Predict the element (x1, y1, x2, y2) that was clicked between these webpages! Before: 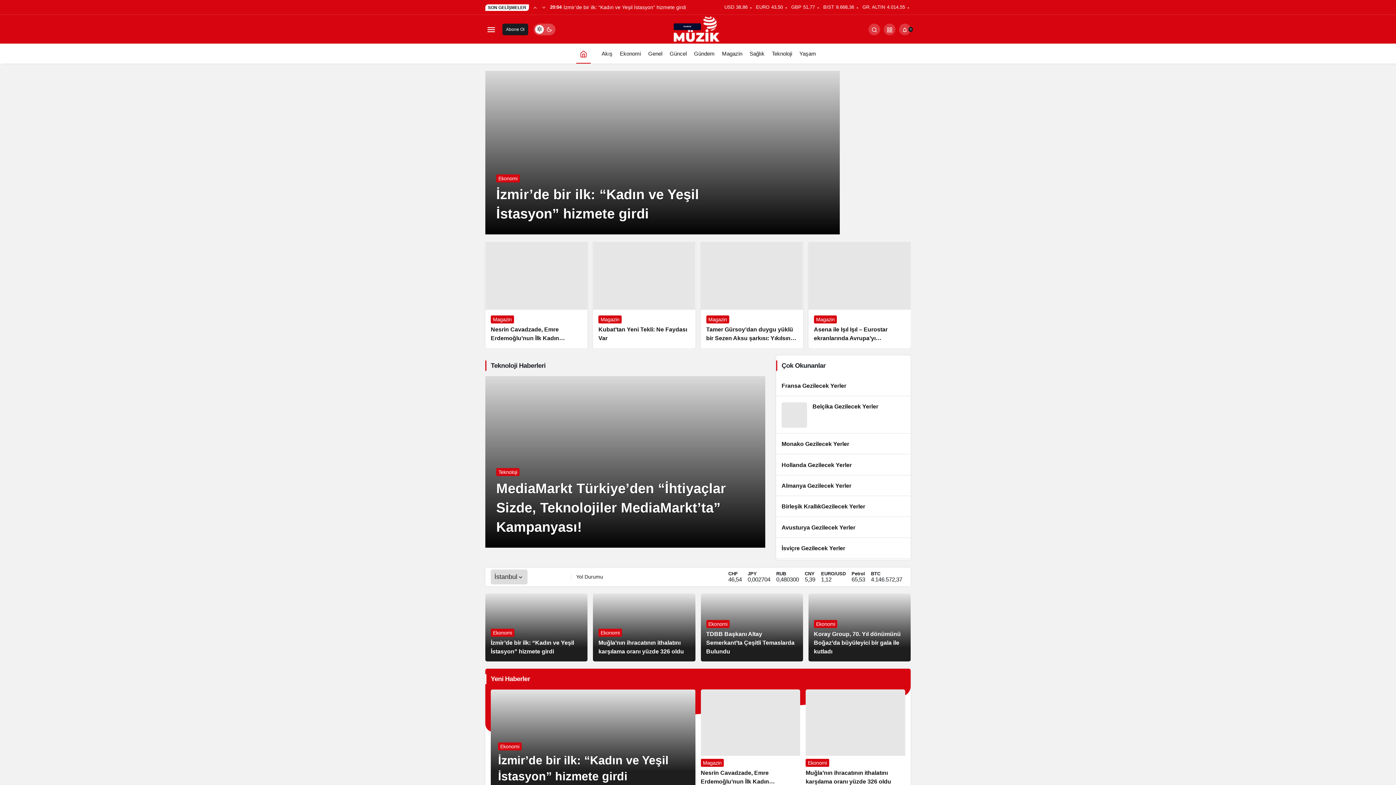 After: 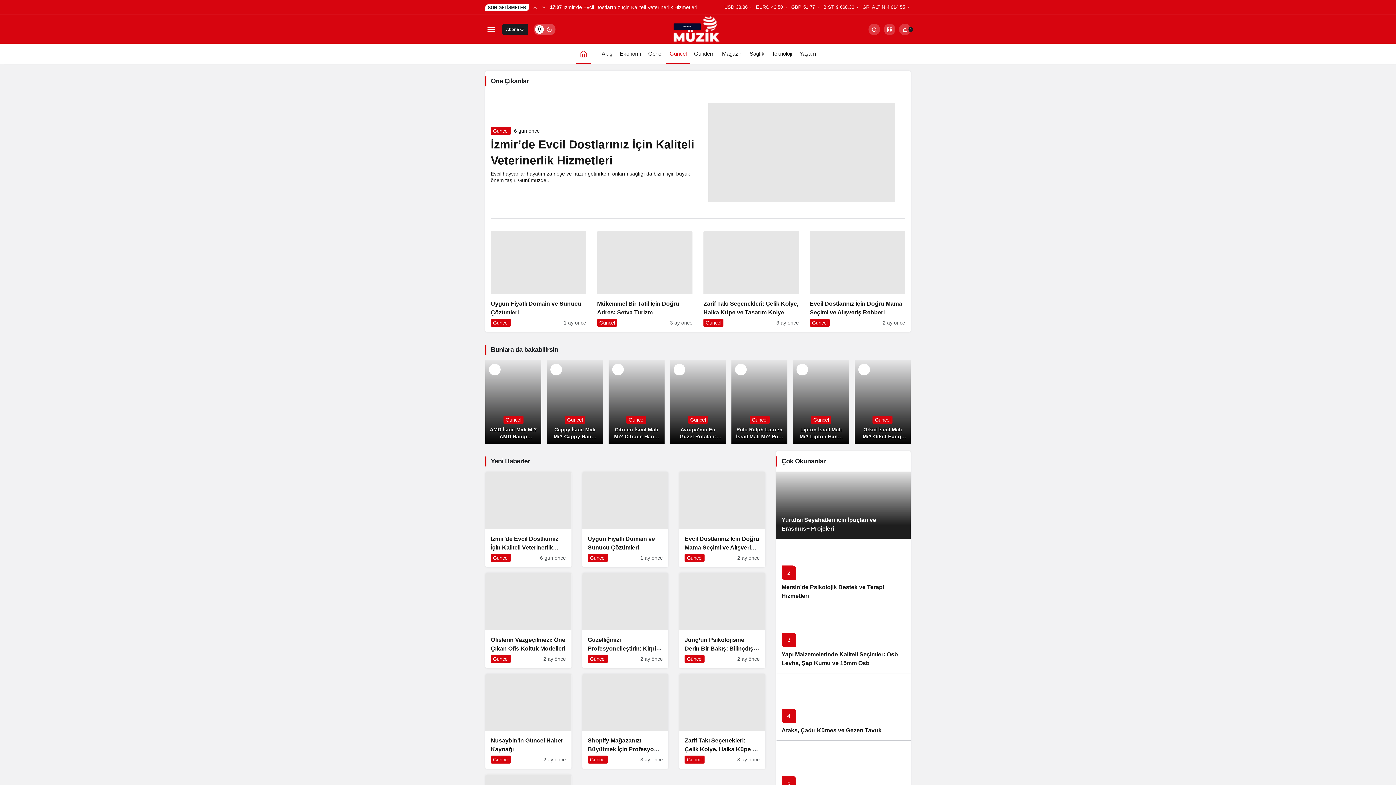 Action: label: Güncel bbox: (666, 43, 690, 63)